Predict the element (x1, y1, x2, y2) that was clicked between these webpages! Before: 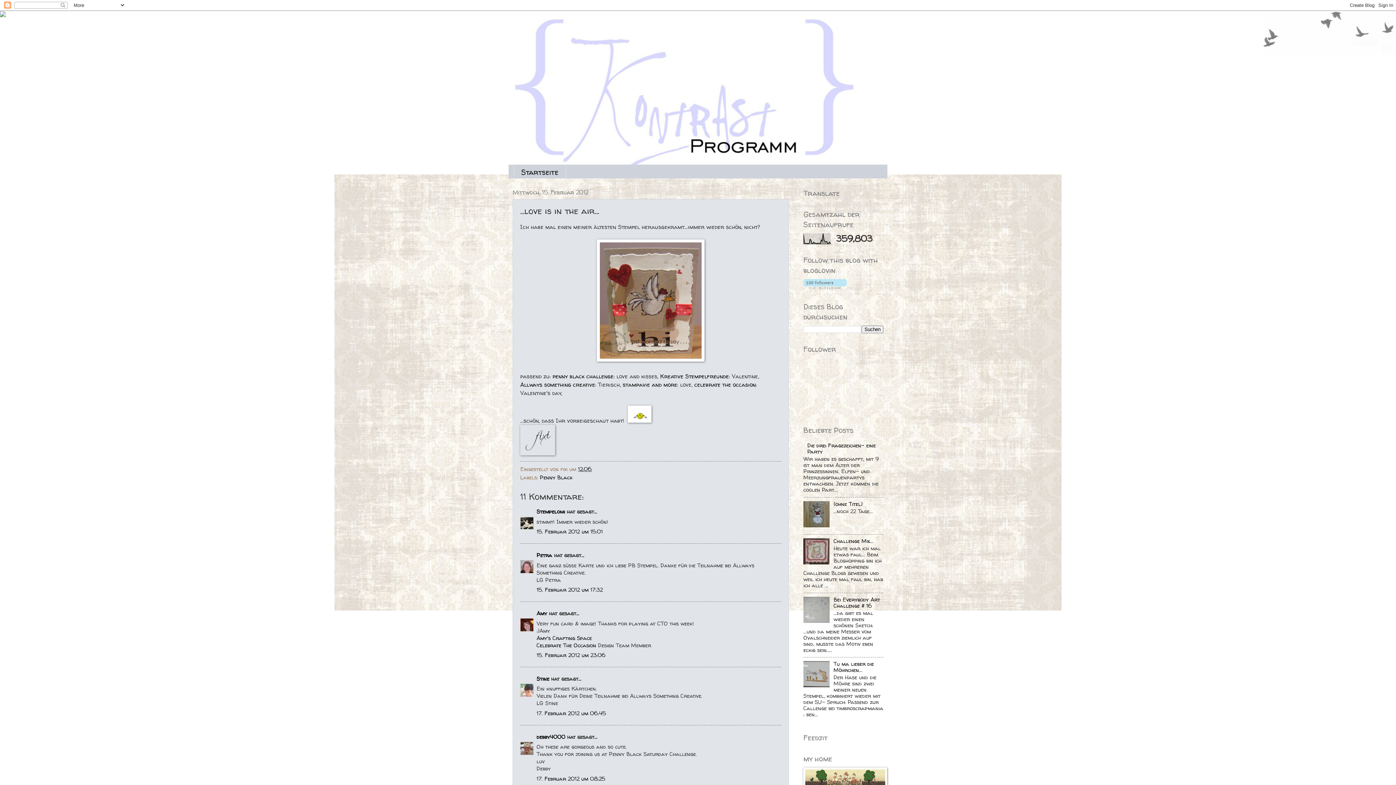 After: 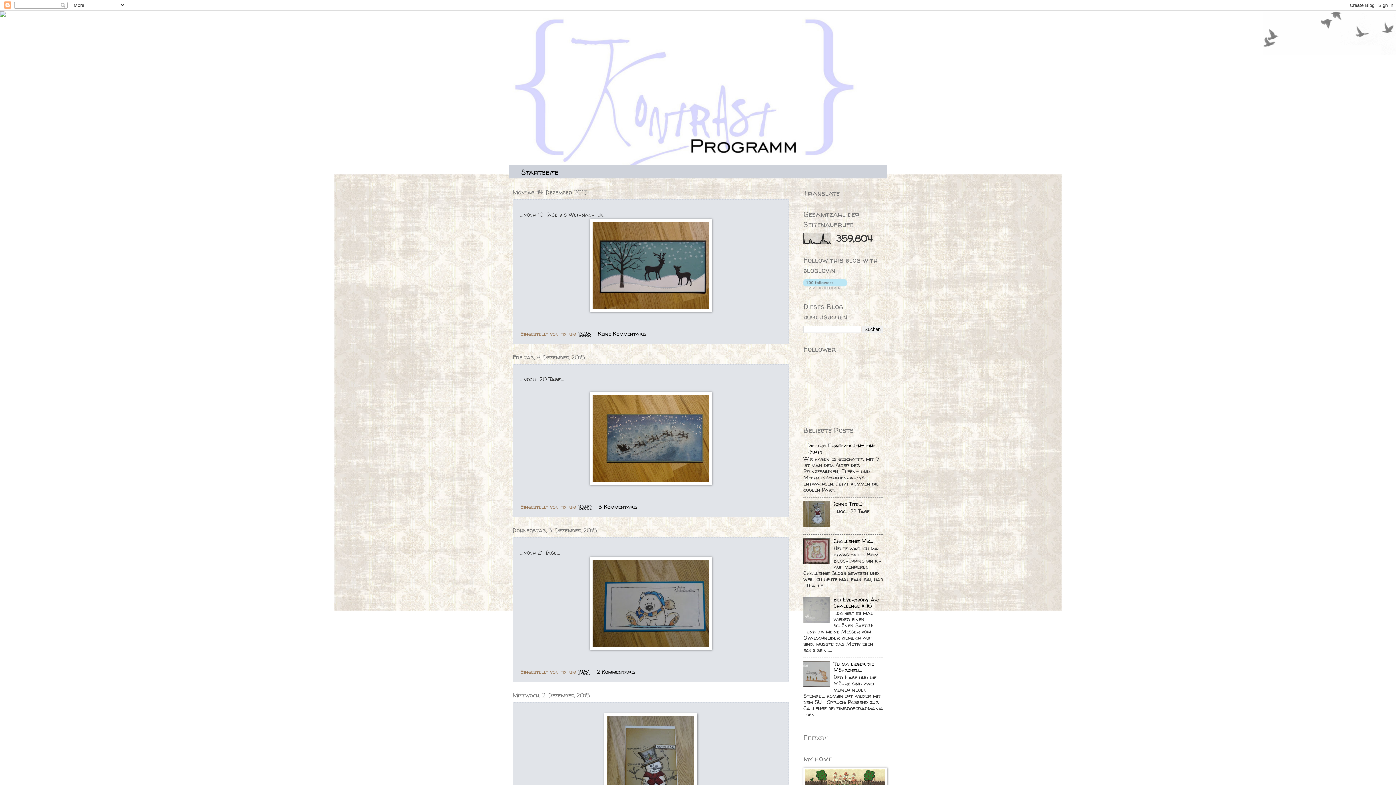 Action: bbox: (505, 10, 890, 165)